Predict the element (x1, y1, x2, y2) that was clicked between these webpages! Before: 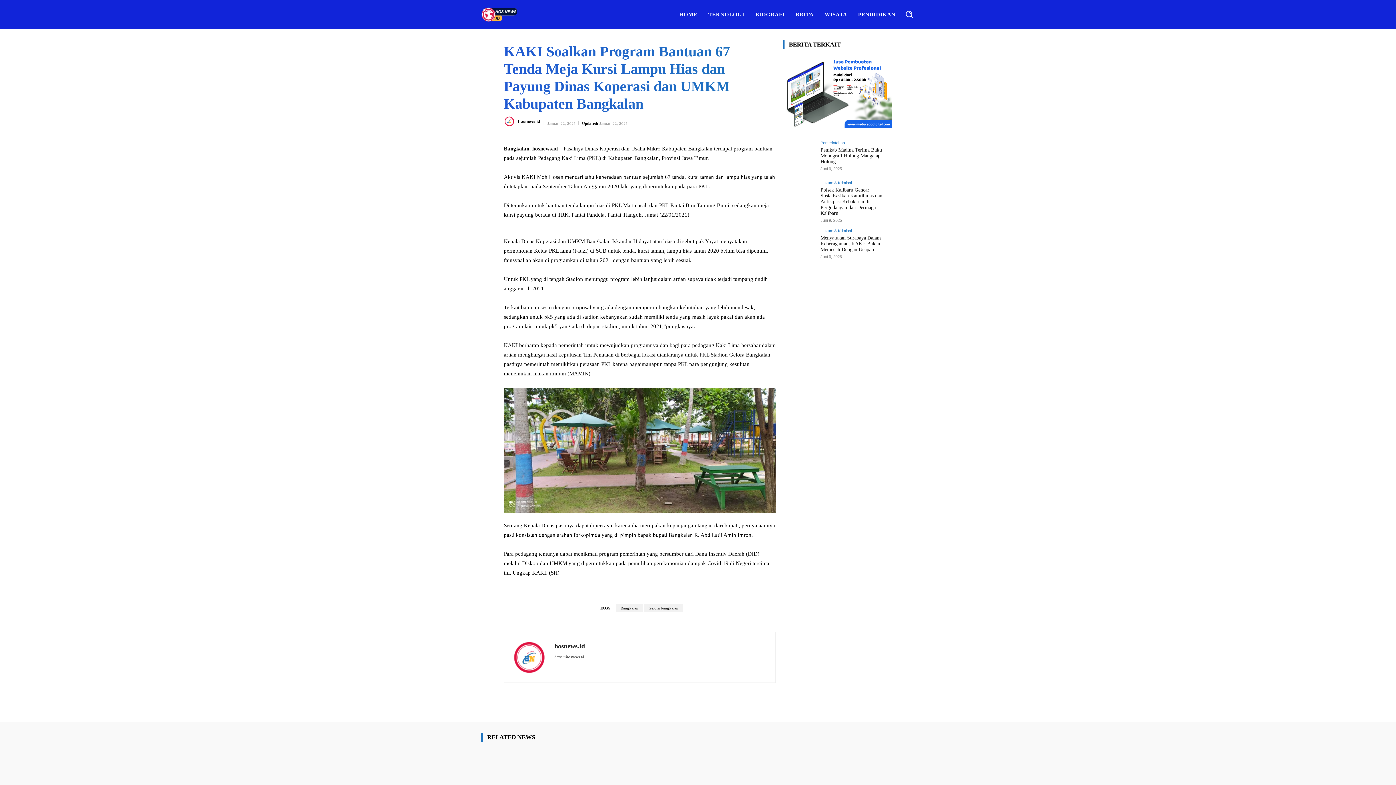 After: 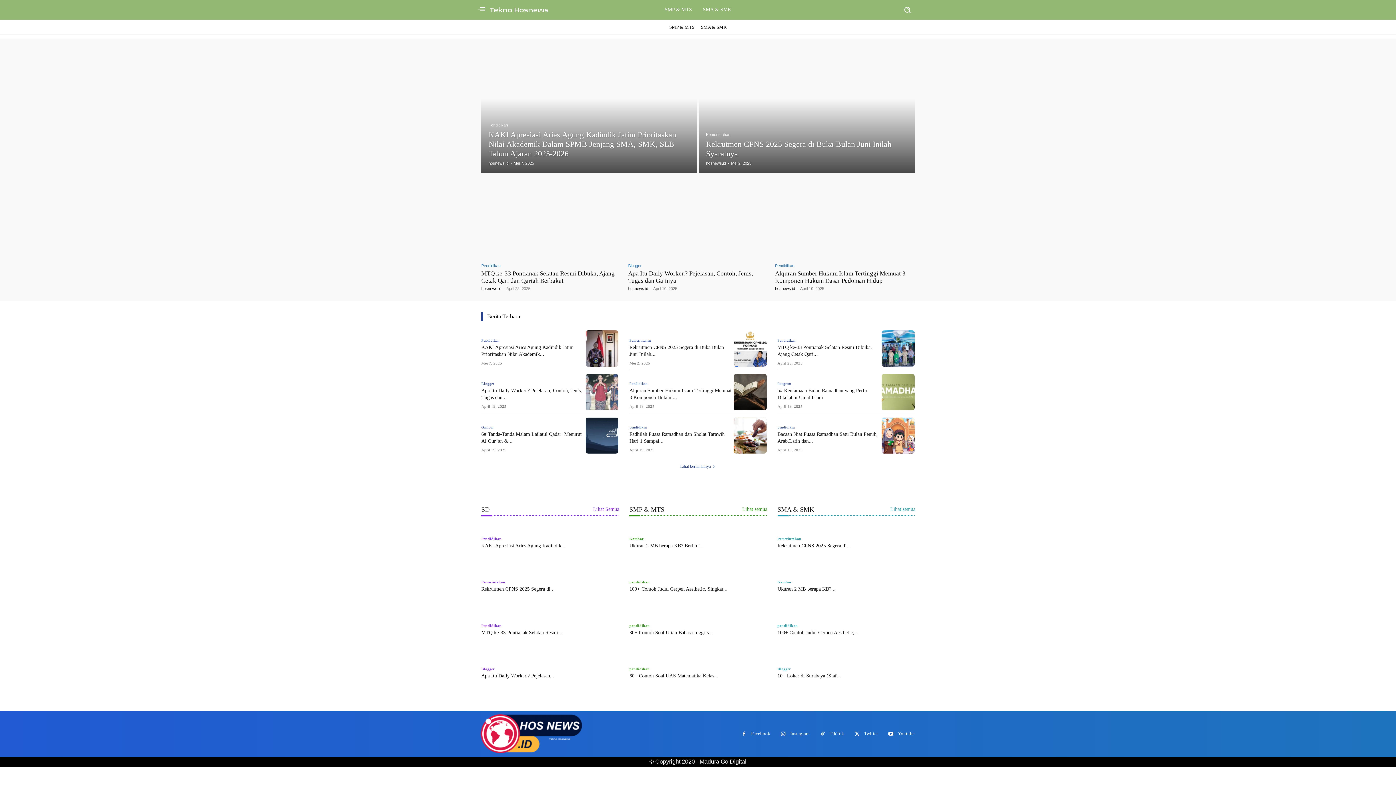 Action: bbox: (854, 0, 899, 29) label: PENDIDIKAN